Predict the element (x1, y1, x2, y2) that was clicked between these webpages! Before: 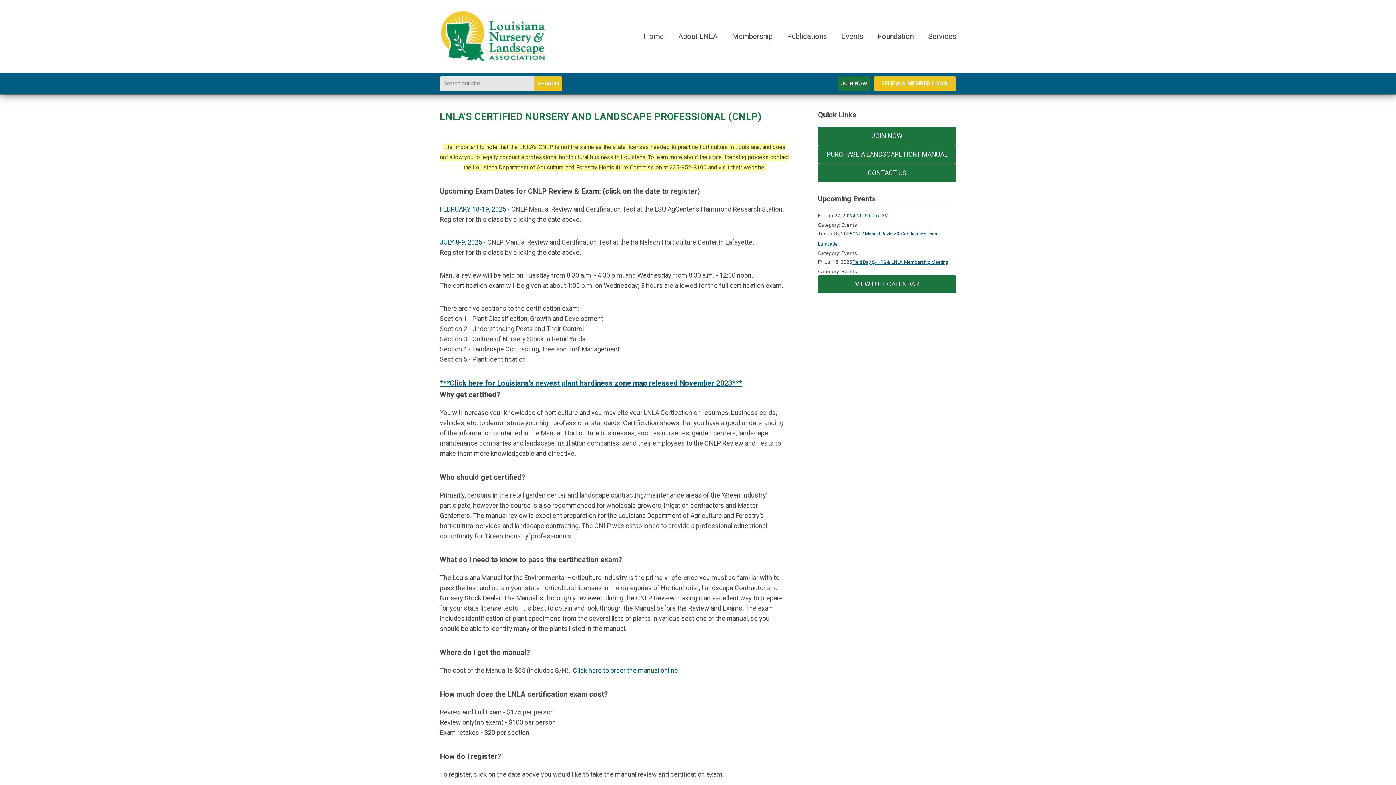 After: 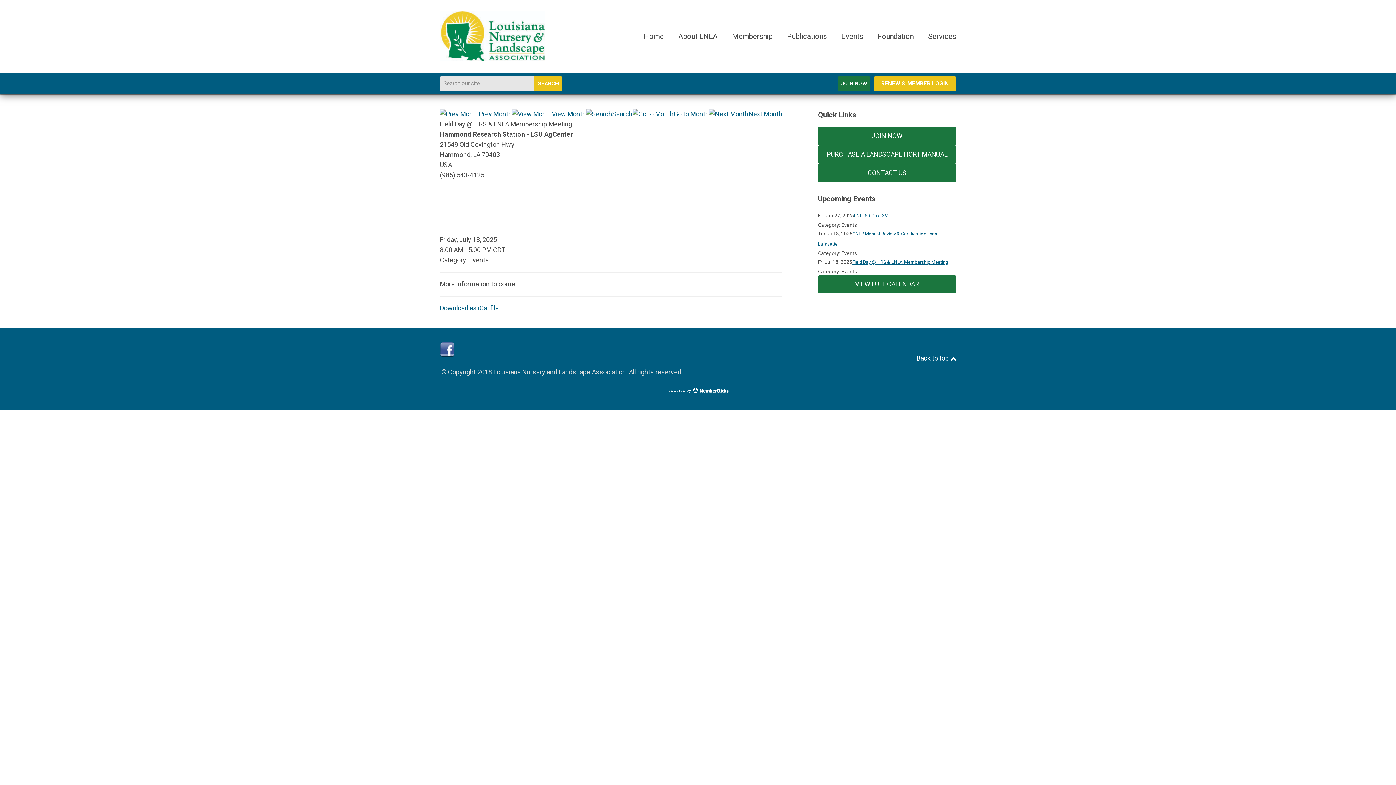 Action: label: Field Day @ HRS & LNLA Membership Meeting bbox: (852, 259, 948, 265)